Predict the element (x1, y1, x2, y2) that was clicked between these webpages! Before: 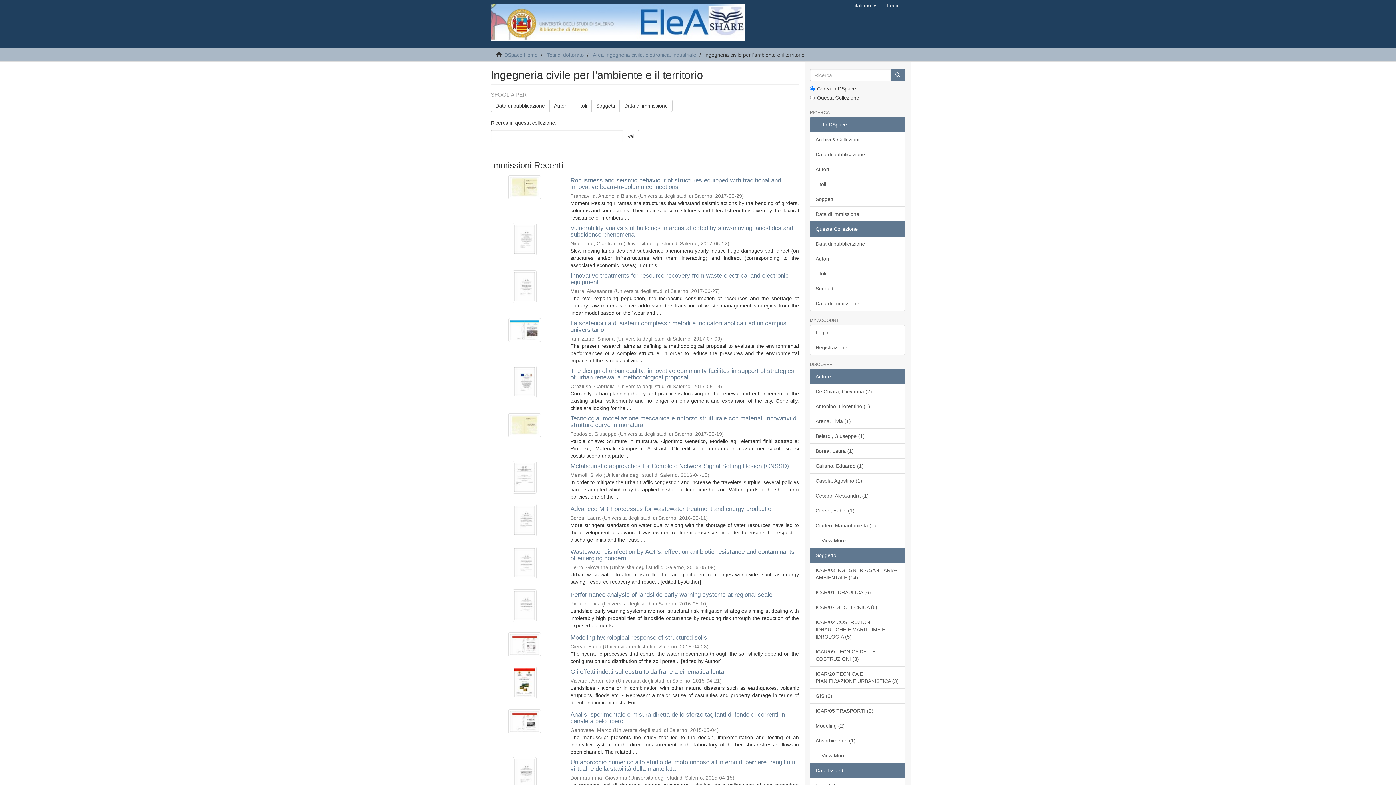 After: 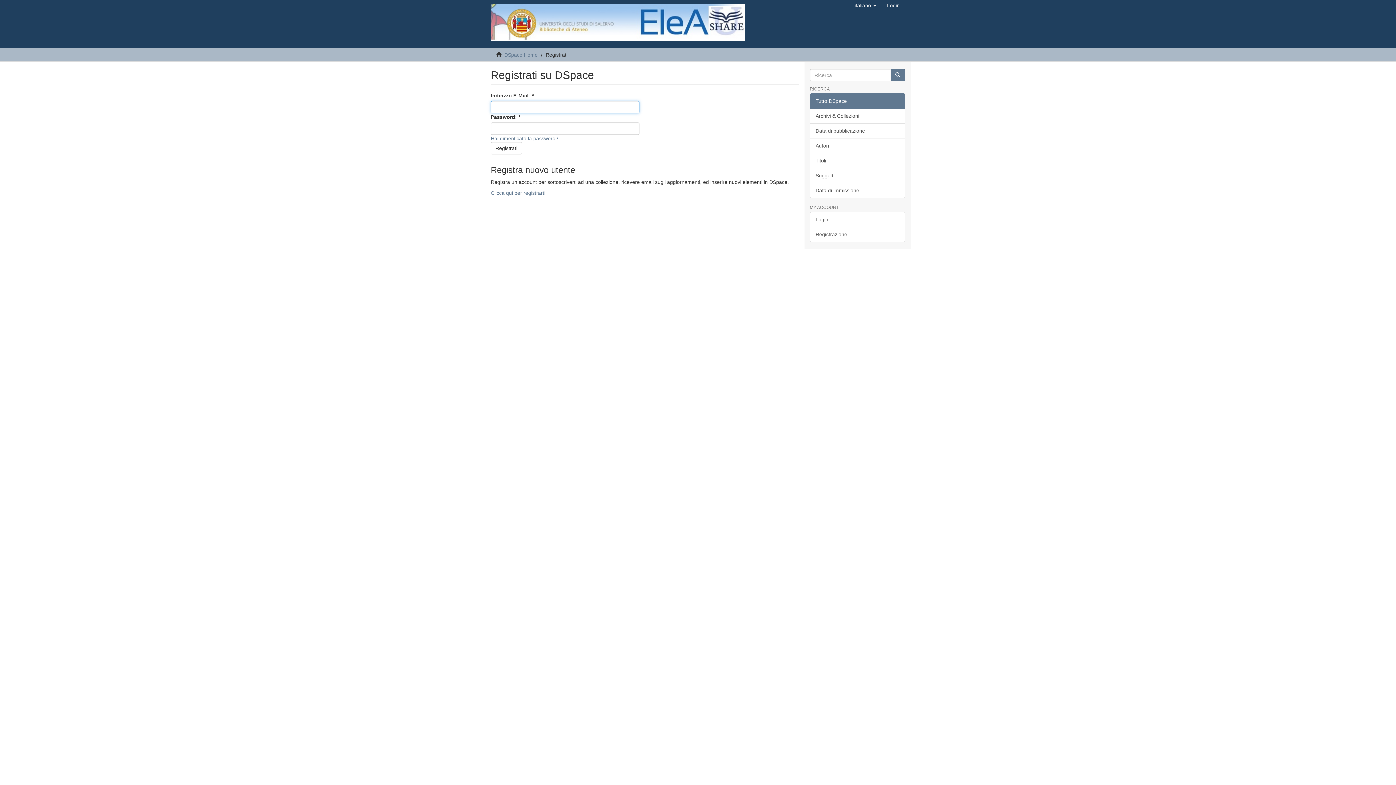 Action: bbox: (810, 325, 905, 340) label: Login